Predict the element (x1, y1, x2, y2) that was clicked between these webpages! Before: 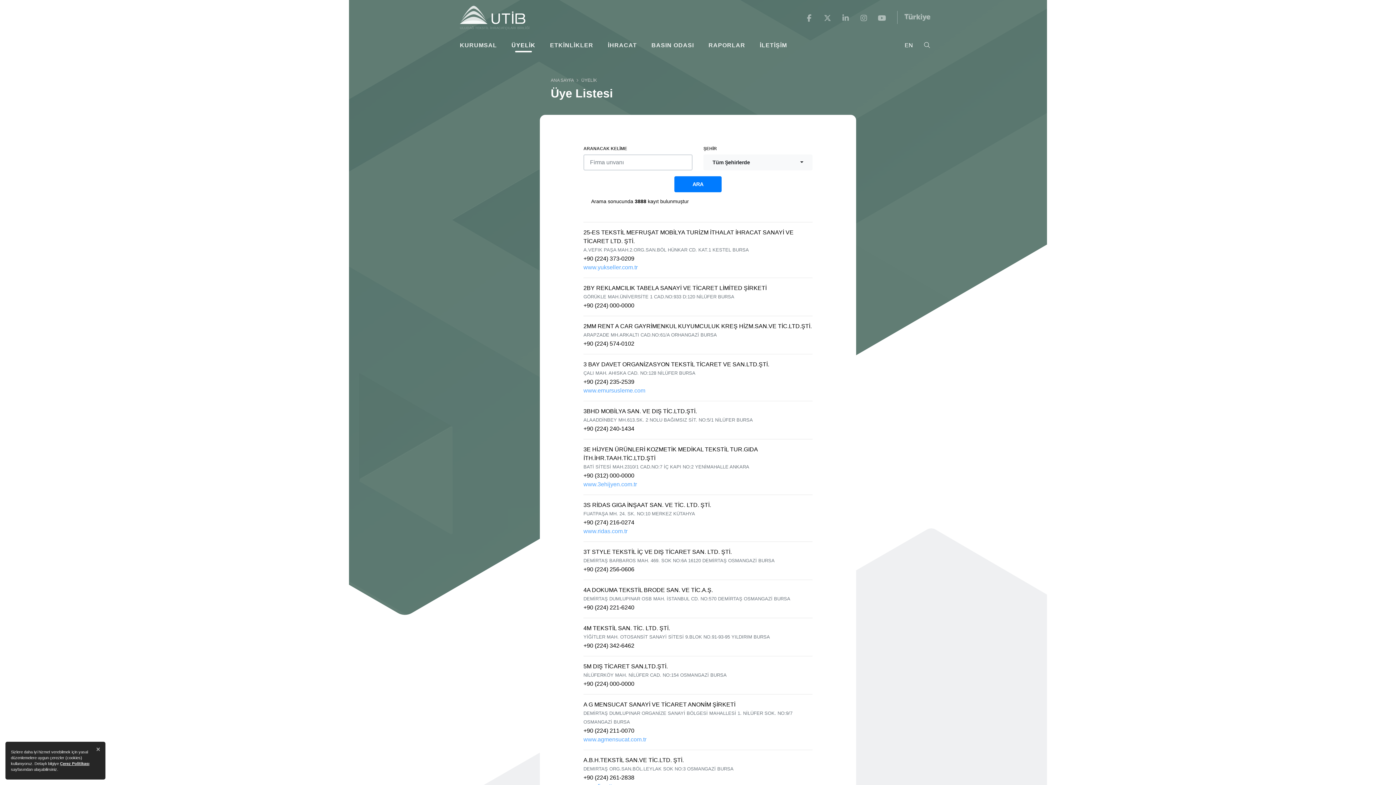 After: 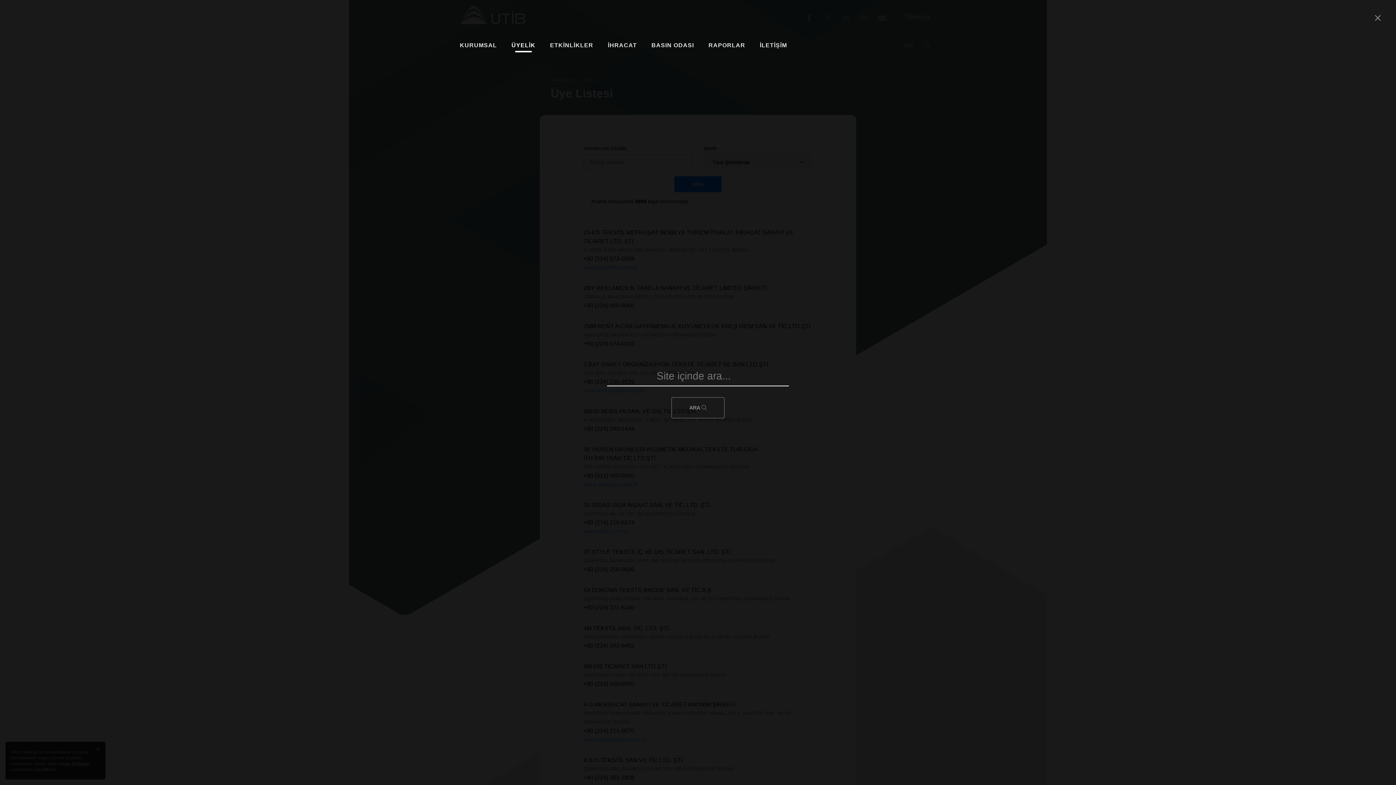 Action: bbox: (918, 36, 936, 54)